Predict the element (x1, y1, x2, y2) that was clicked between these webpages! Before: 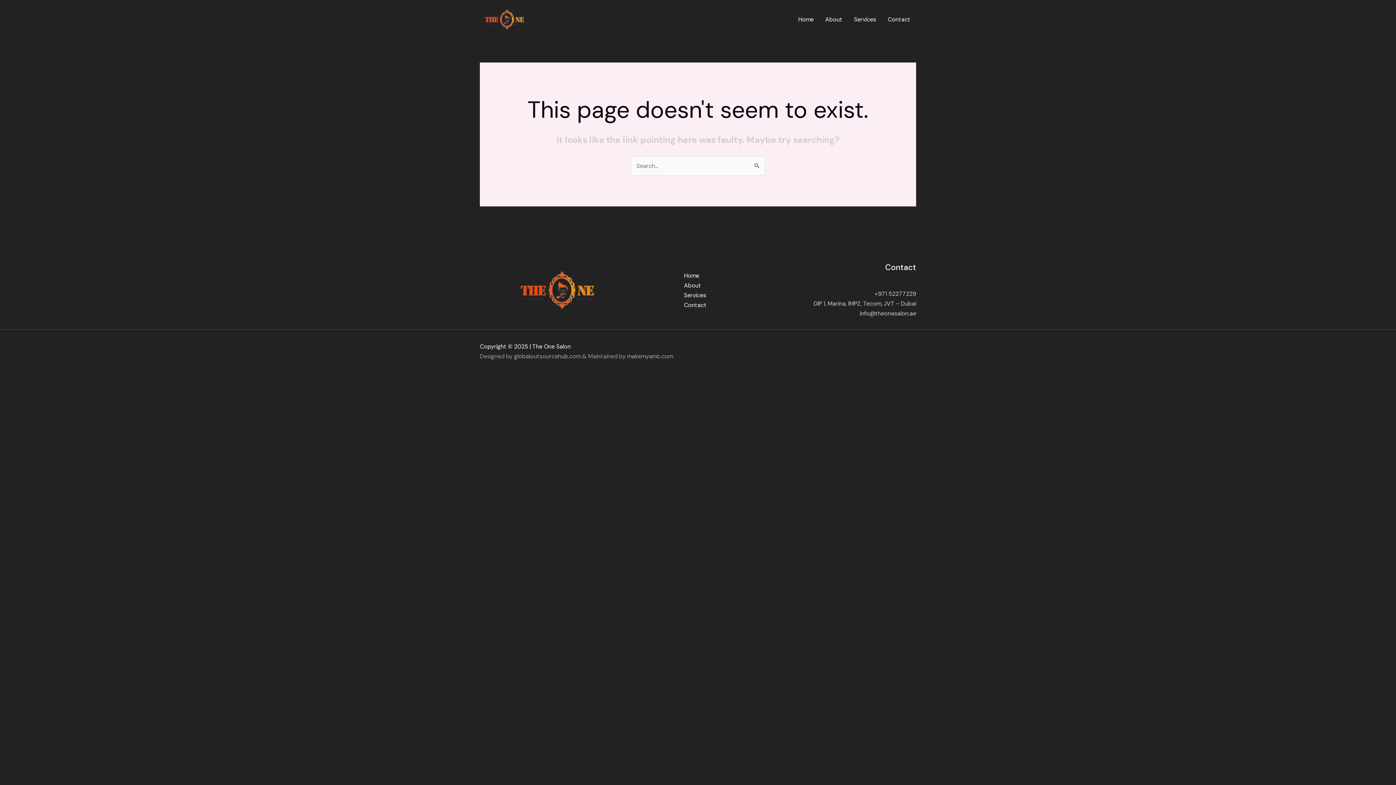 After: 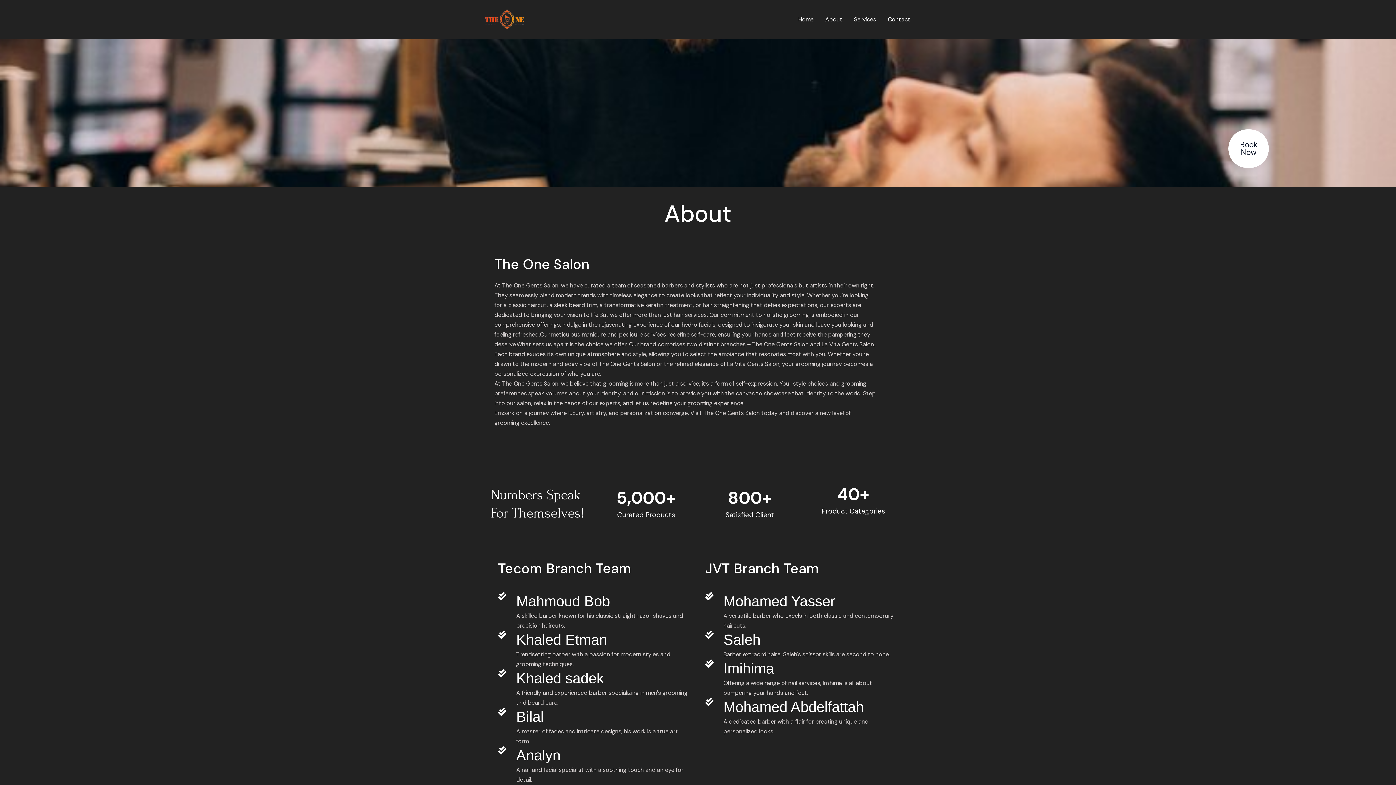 Action: label: About bbox: (684, 280, 706, 290)